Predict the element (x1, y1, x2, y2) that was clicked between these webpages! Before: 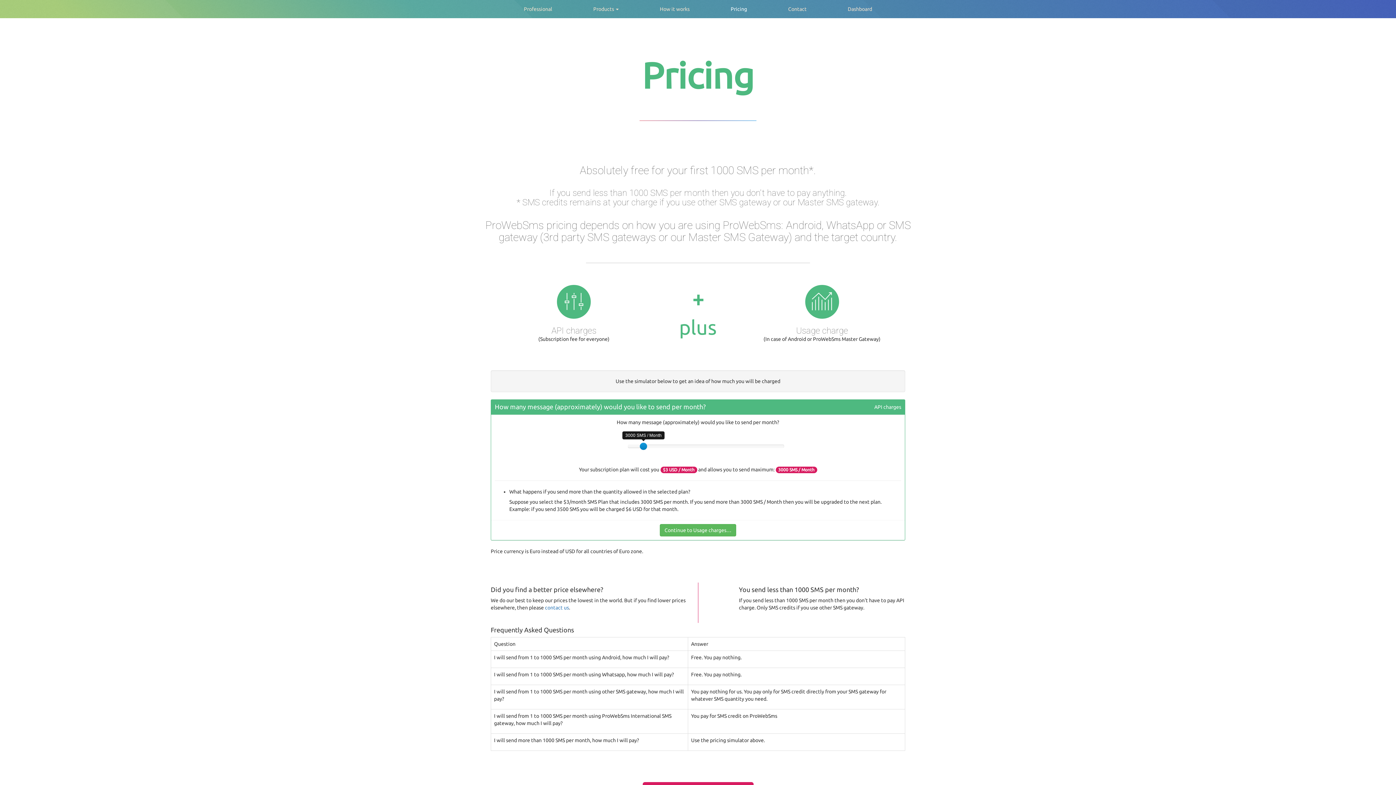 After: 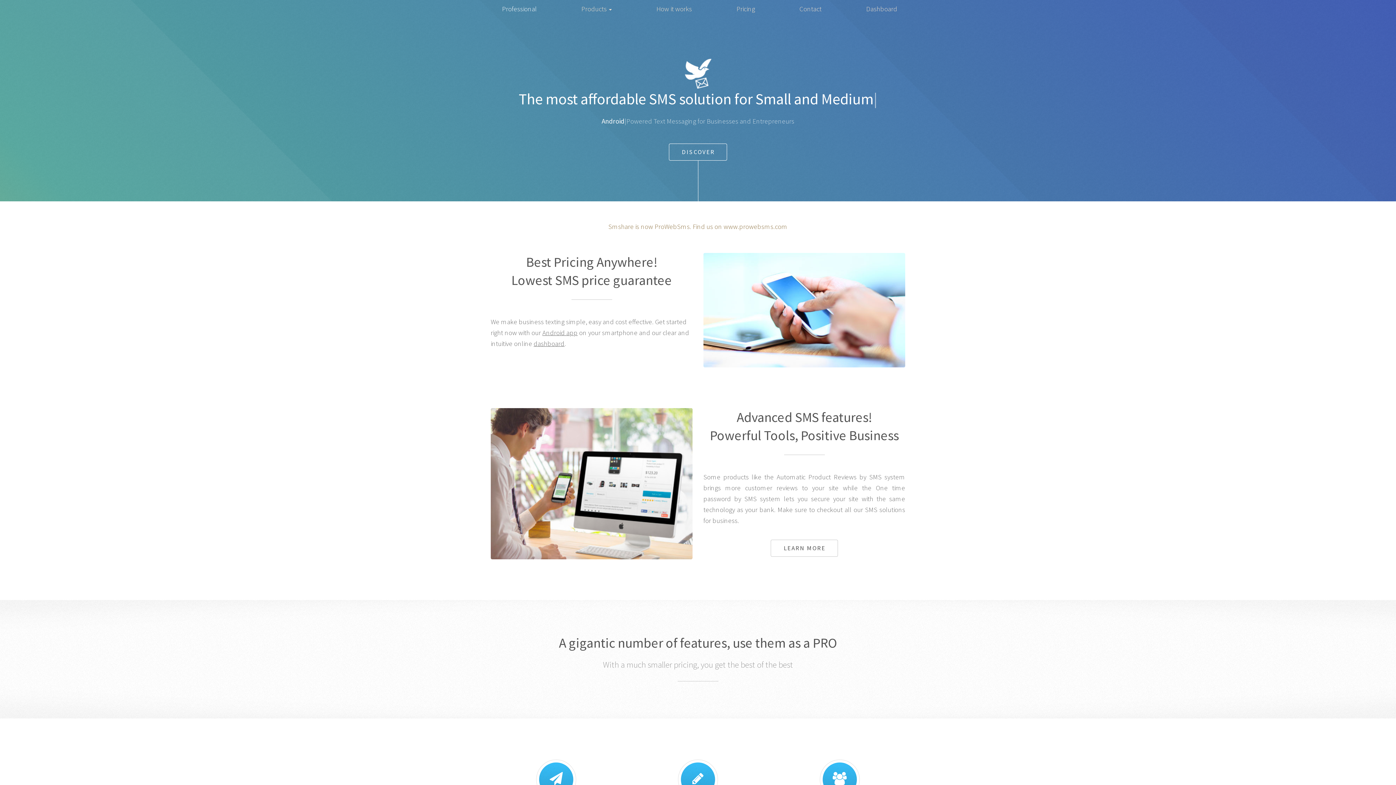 Action: bbox: (513, 0, 562, 18) label: Professional